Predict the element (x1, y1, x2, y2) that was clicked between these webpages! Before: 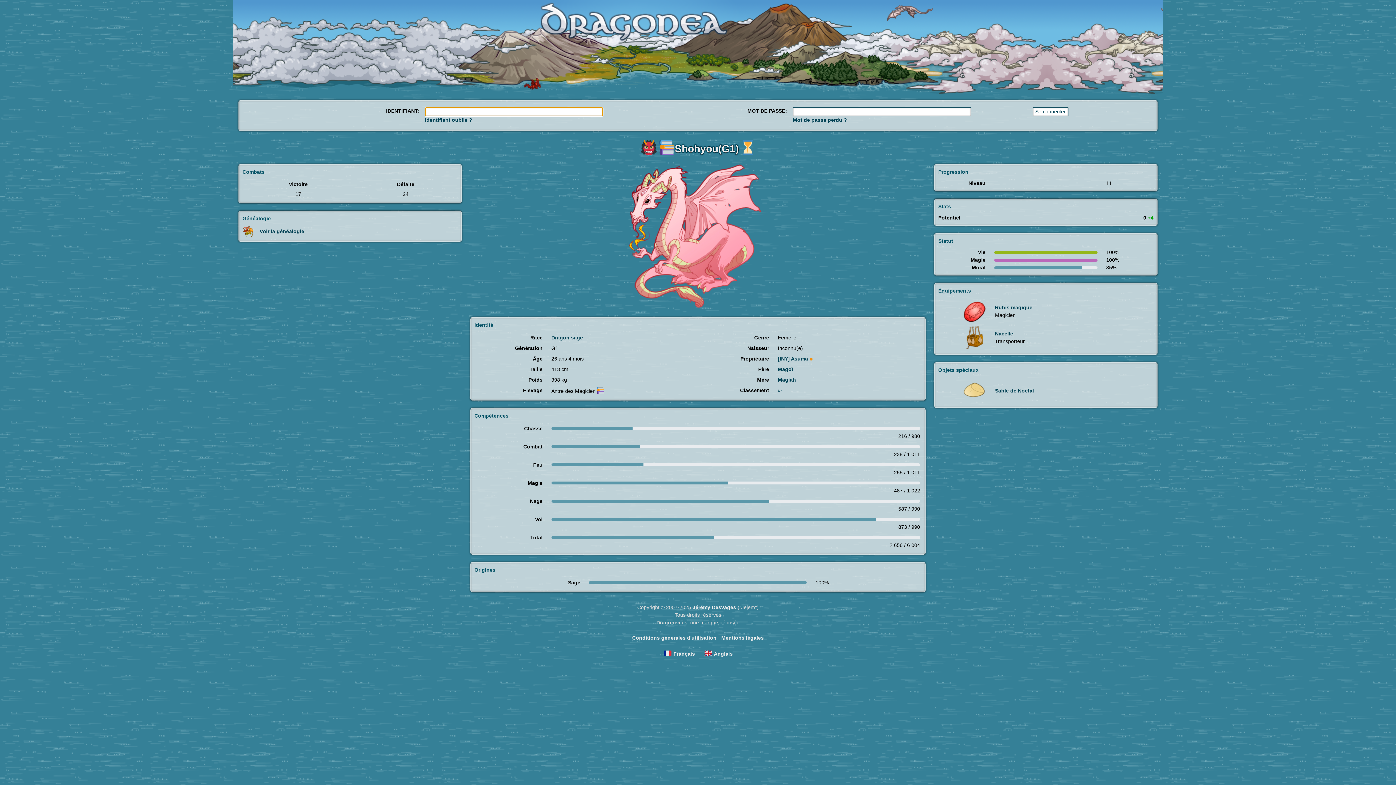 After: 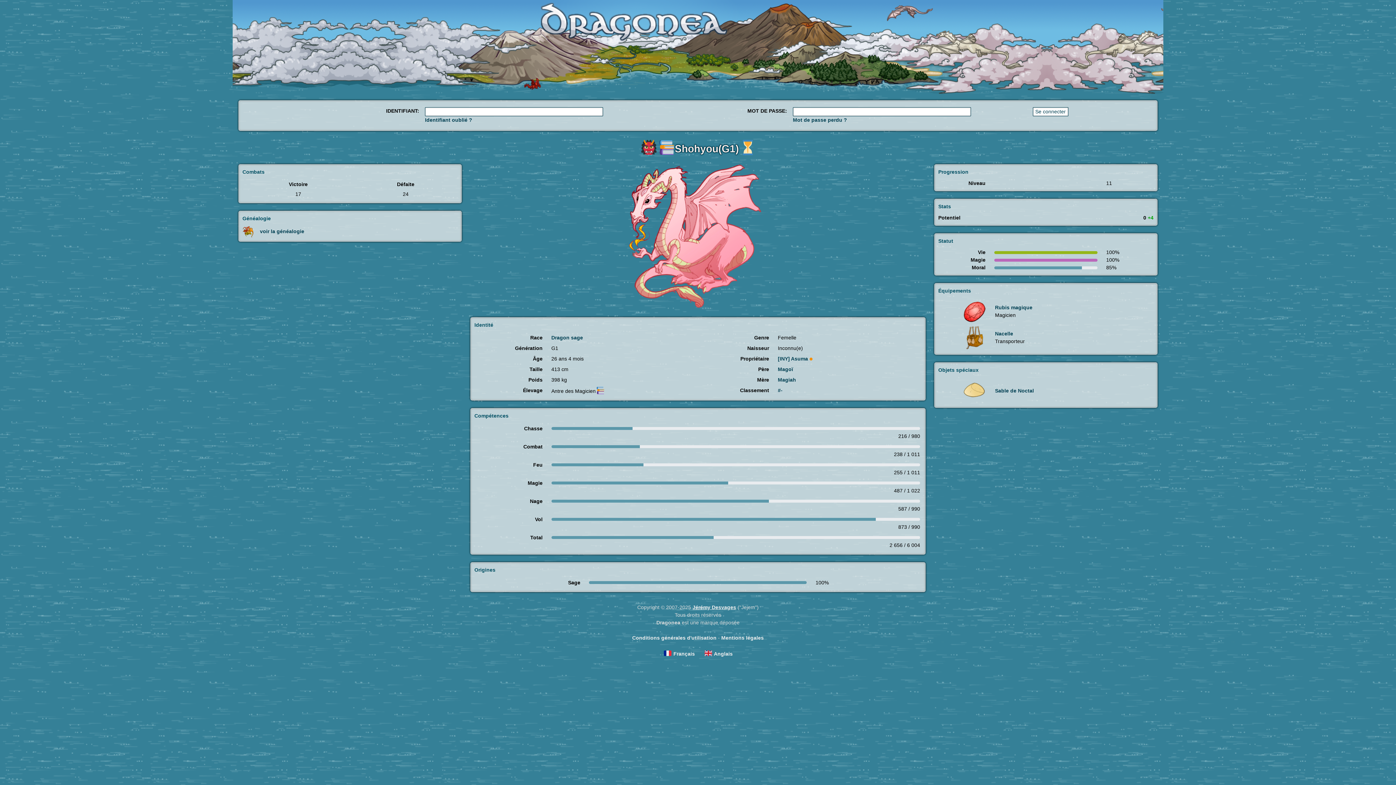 Action: bbox: (692, 604, 736, 610) label: Jérémy Desvages